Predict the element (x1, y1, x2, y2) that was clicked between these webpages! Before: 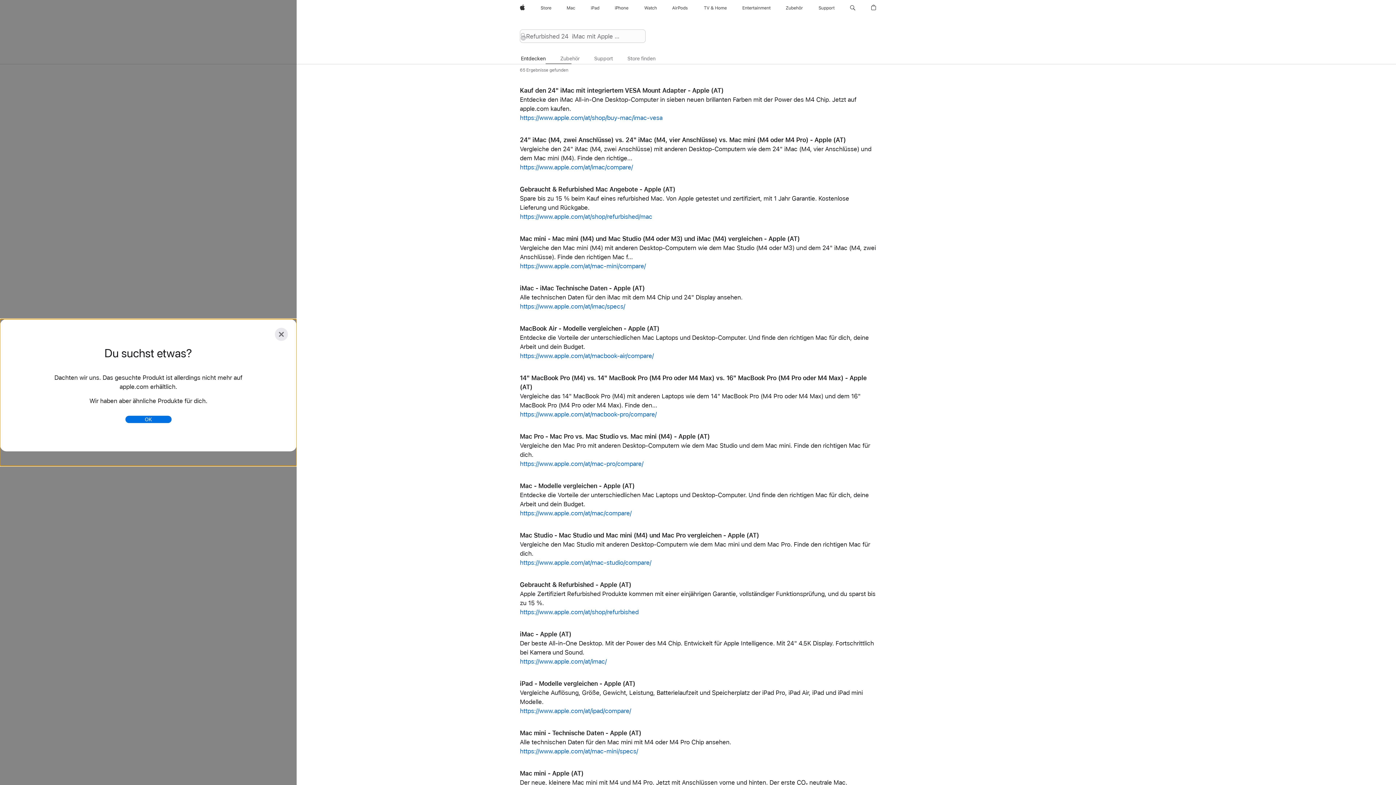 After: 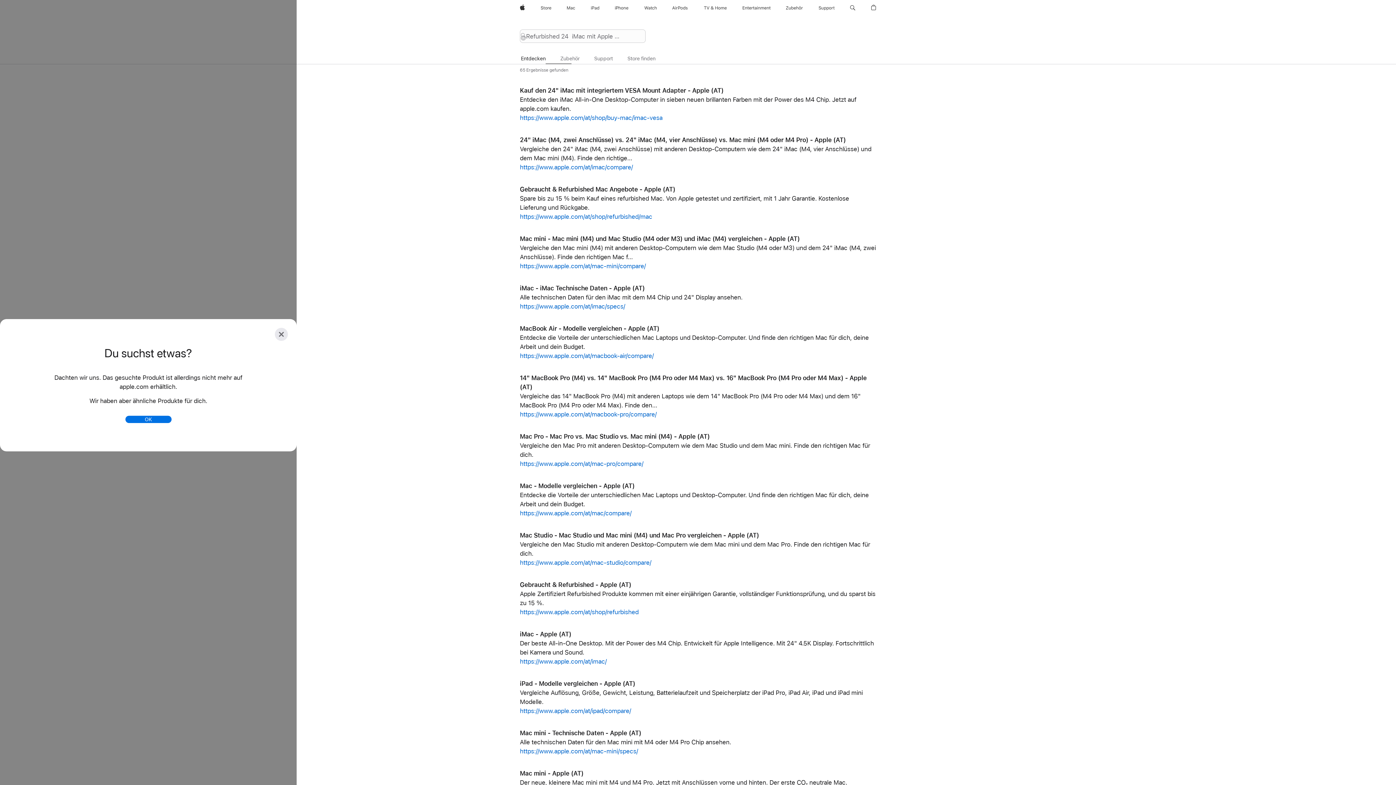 Action: label: TV und Home bbox: (700, 0, 730, 16)